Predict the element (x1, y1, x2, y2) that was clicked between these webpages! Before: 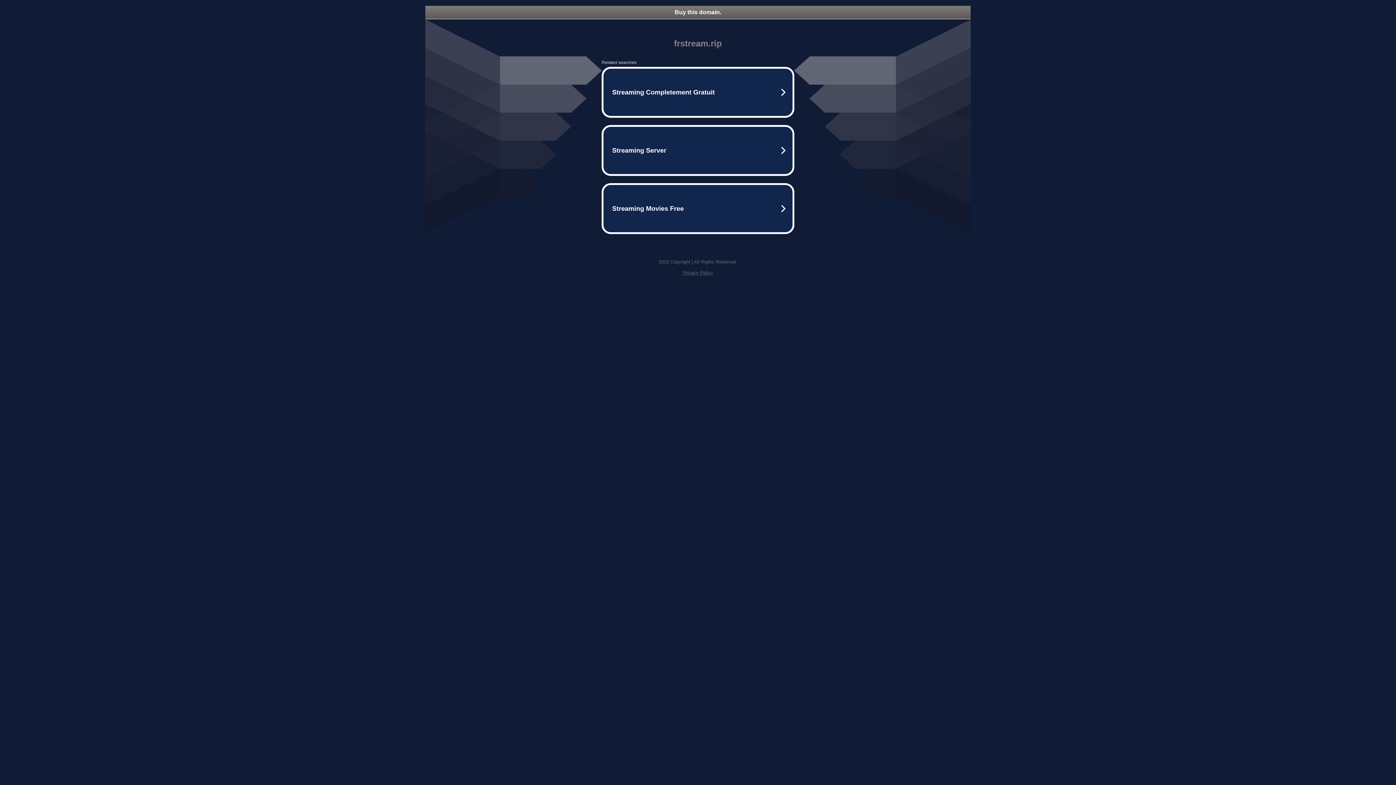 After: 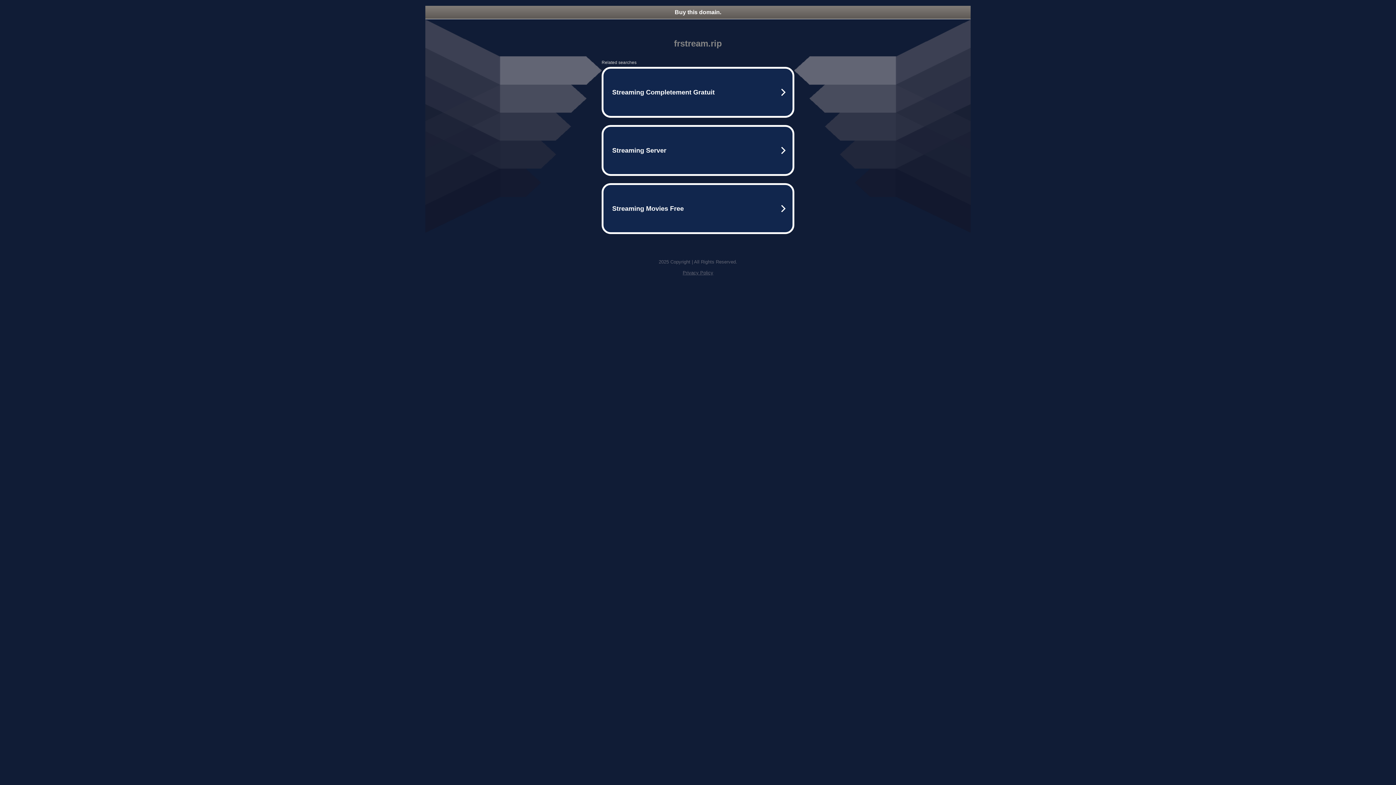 Action: label: Privacy Policy bbox: (682, 270, 713, 275)